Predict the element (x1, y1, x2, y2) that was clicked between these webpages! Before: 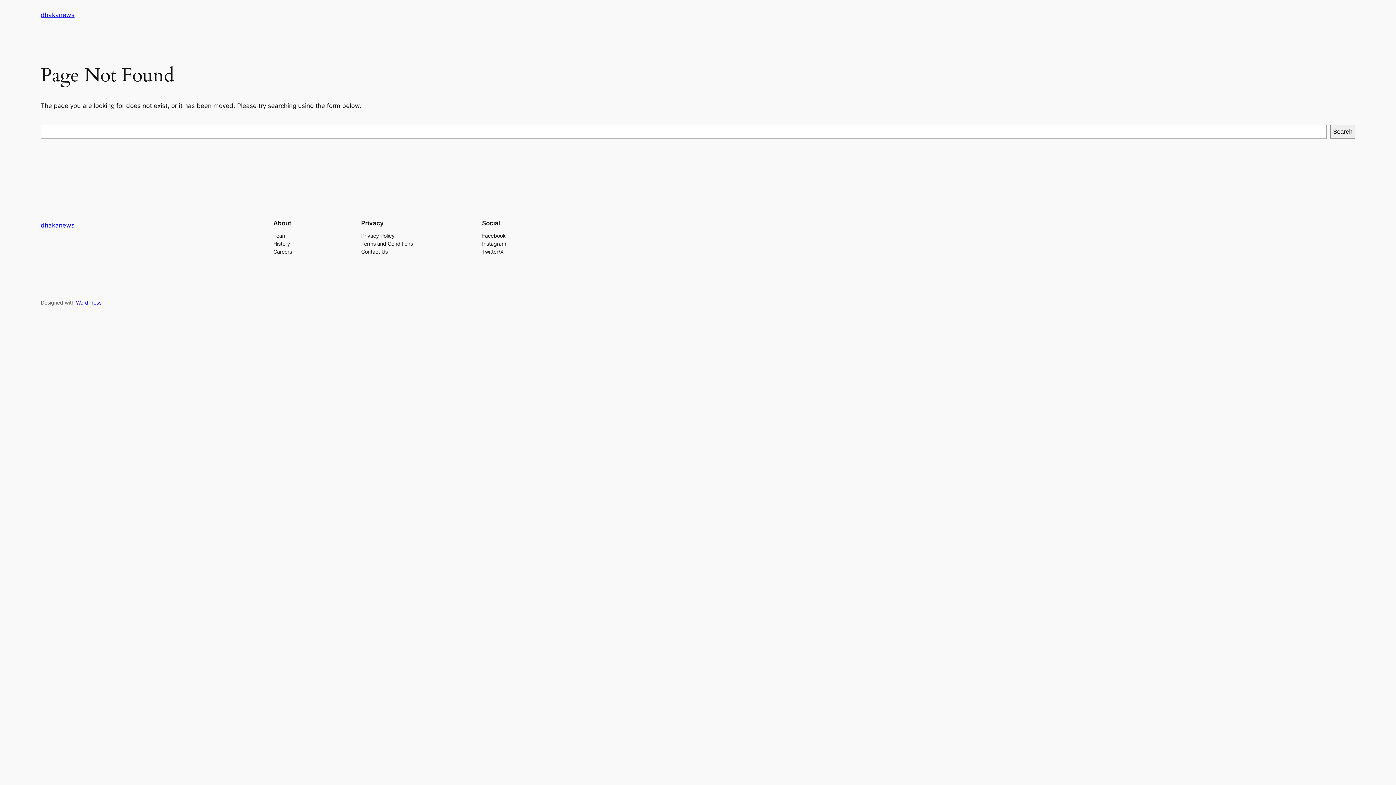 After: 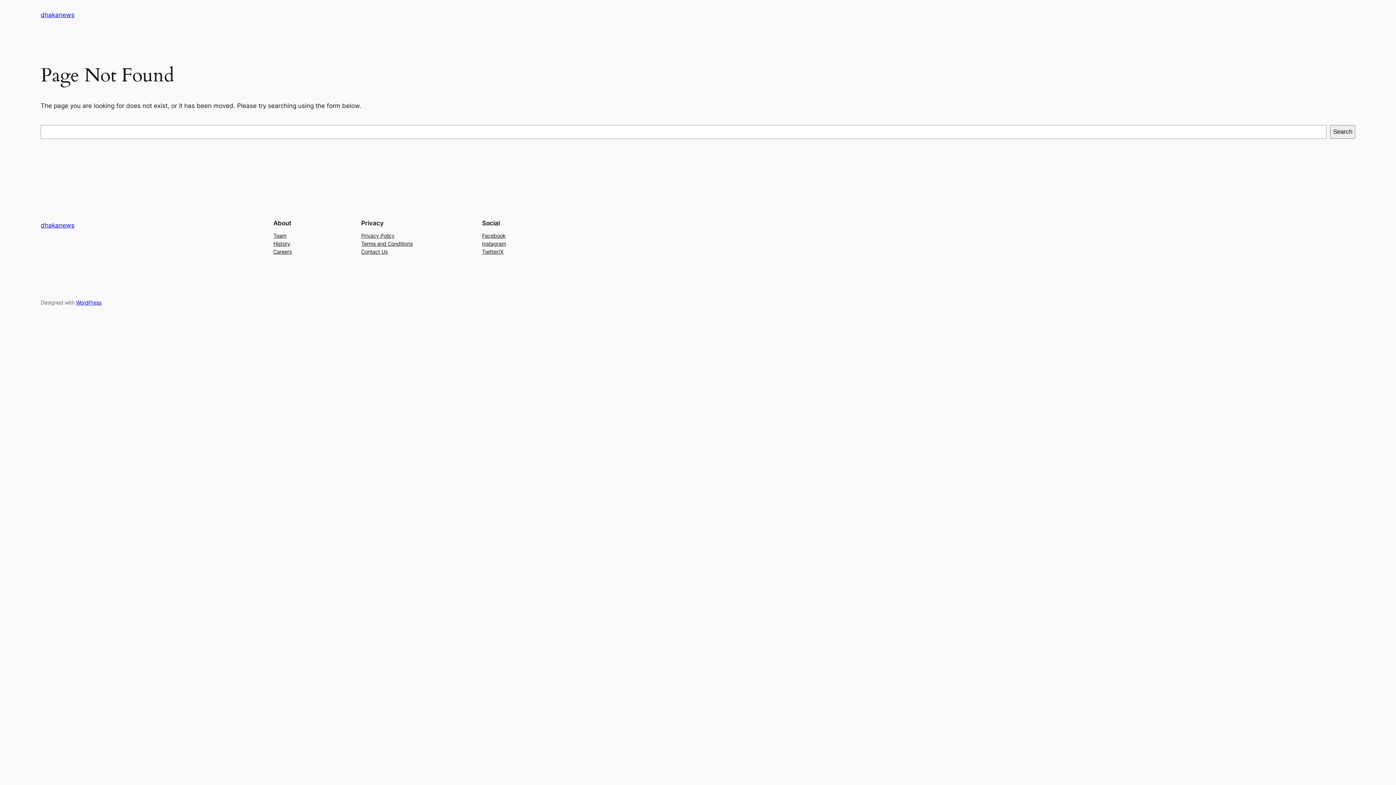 Action: bbox: (273, 231, 286, 239) label: Team